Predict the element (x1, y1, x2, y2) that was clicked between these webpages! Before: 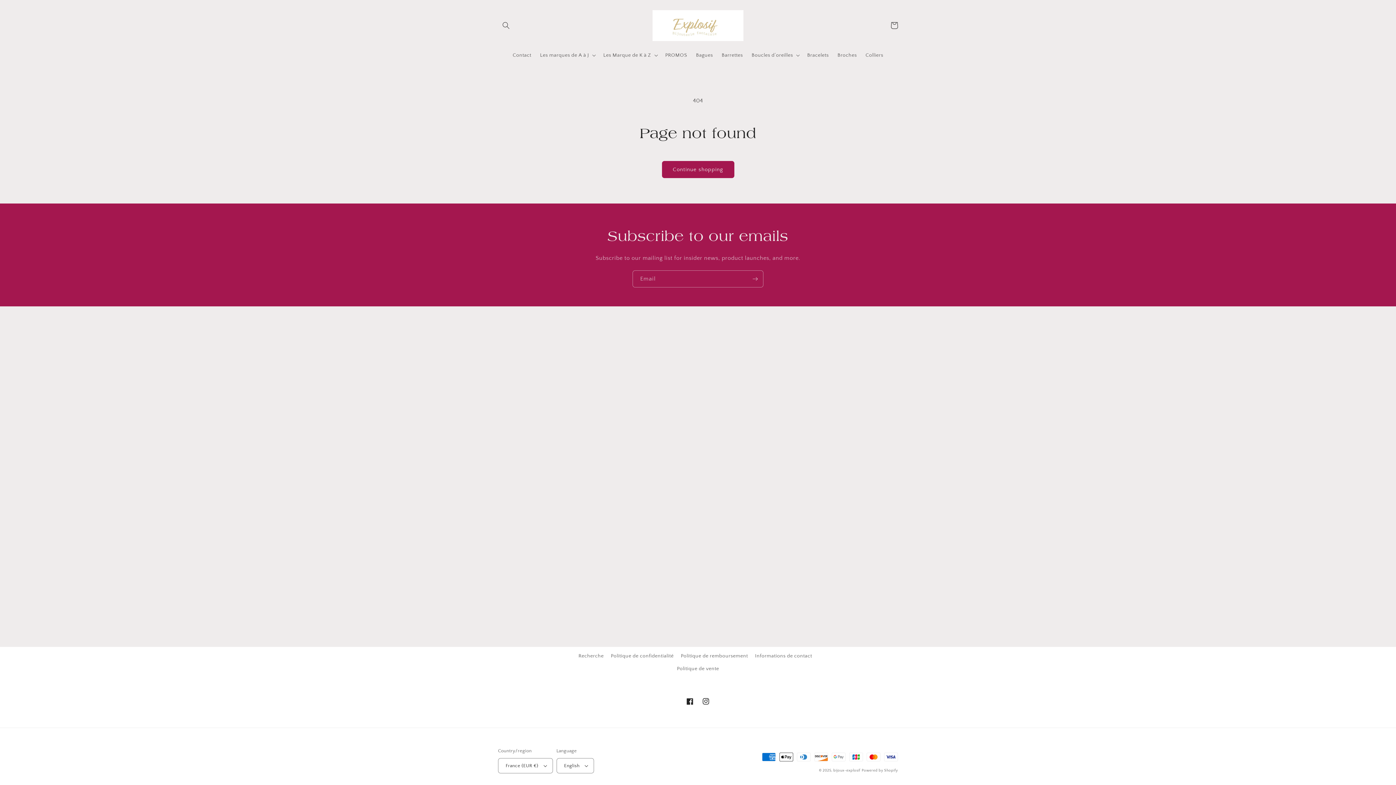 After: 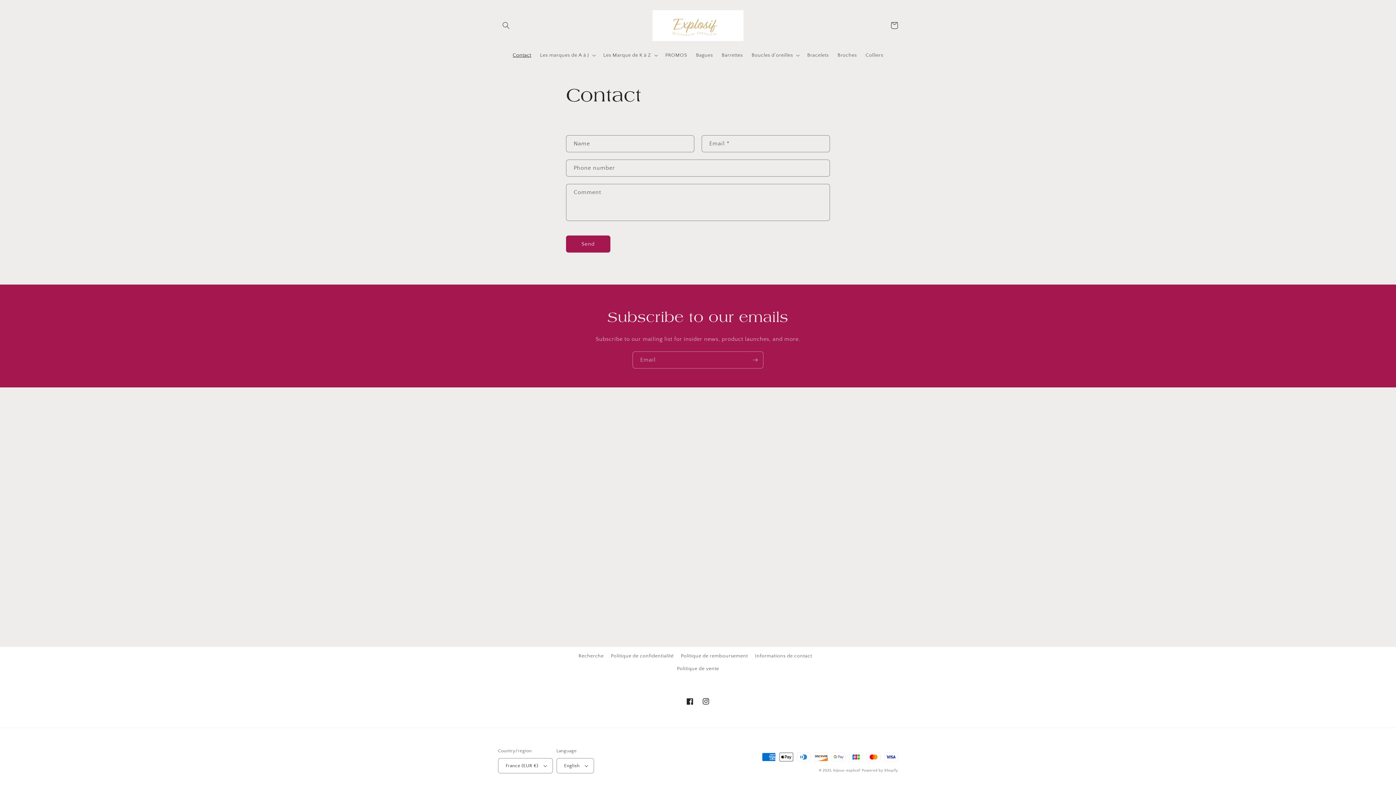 Action: bbox: (508, 47, 535, 63) label: Contact